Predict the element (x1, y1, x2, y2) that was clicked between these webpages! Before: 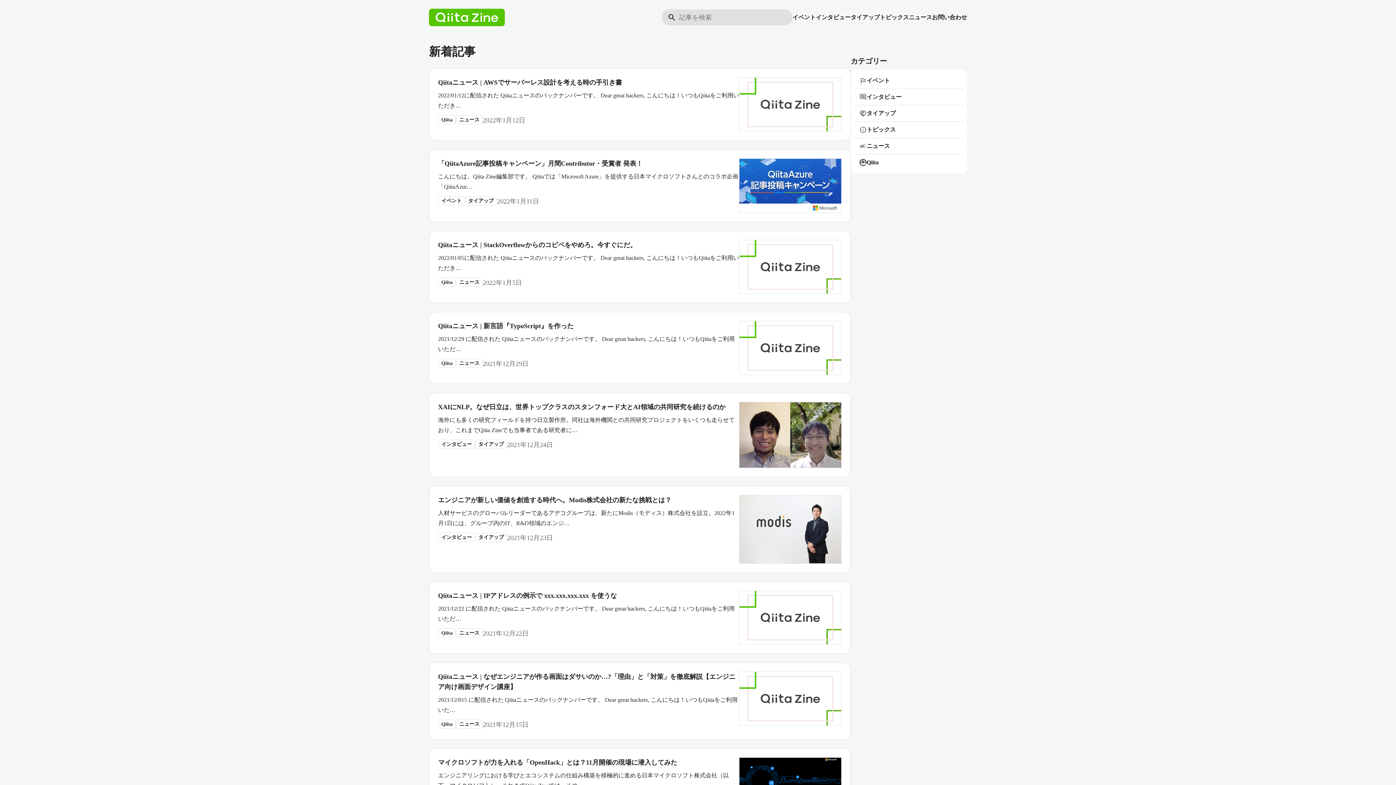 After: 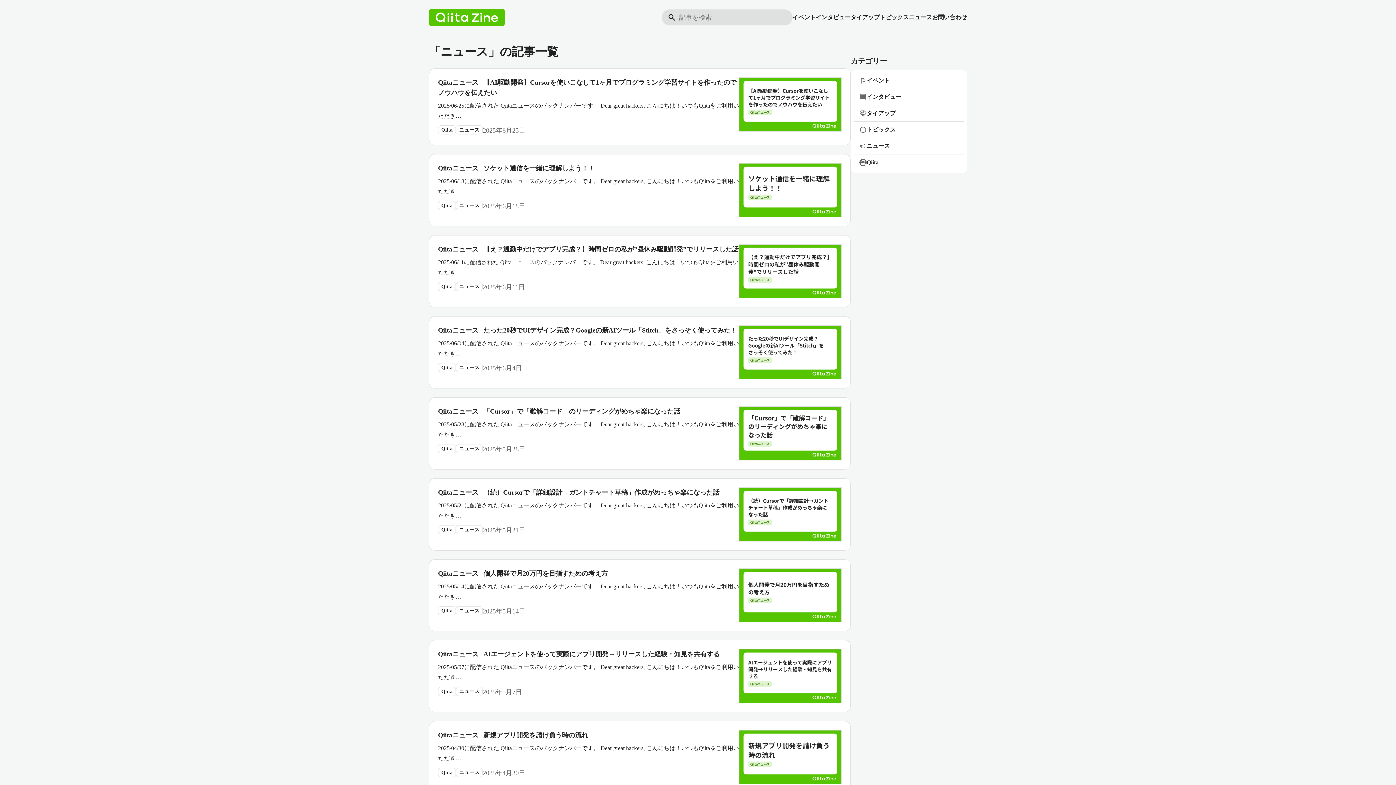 Action: bbox: (853, 138, 964, 154) label: campaign
ニュース